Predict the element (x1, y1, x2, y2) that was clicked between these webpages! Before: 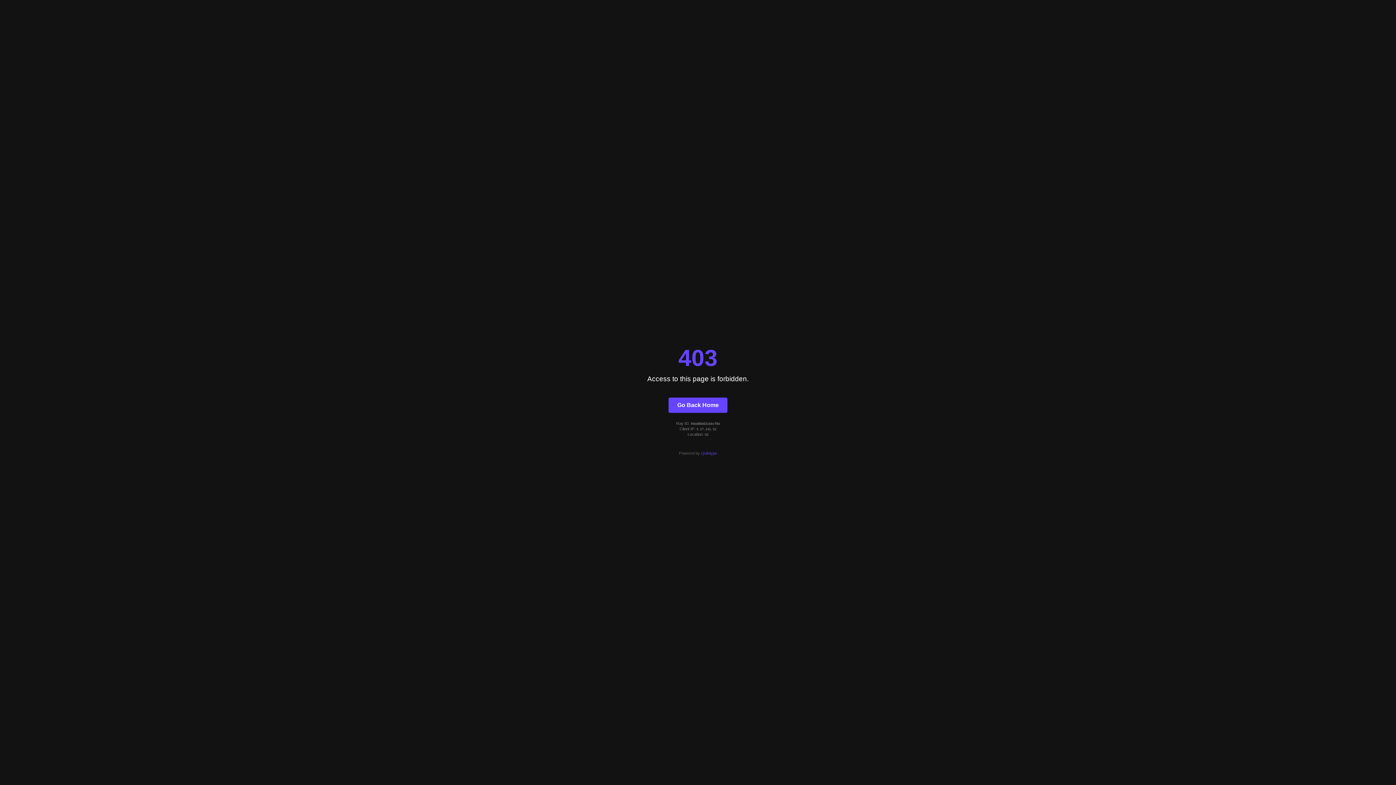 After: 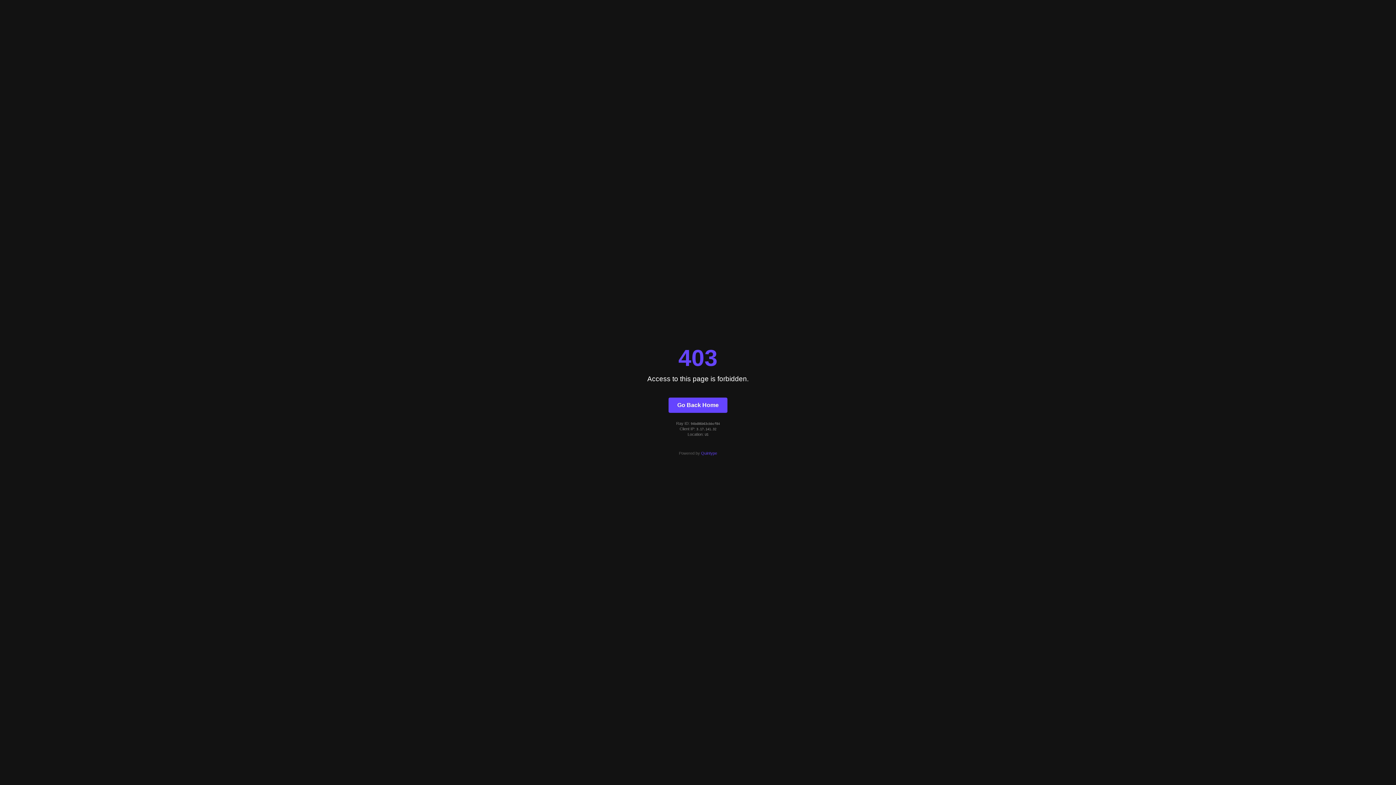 Action: label: Quintype bbox: (701, 451, 717, 455)